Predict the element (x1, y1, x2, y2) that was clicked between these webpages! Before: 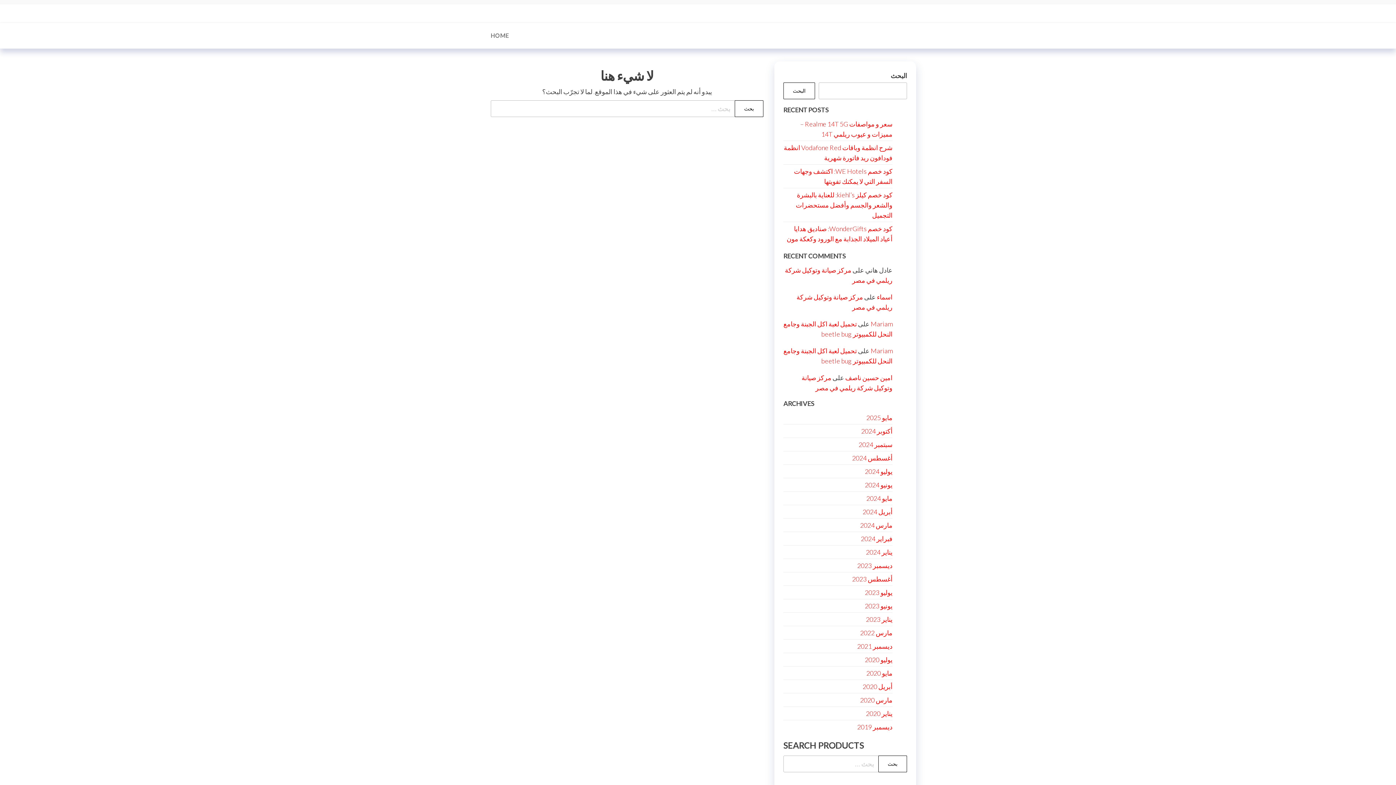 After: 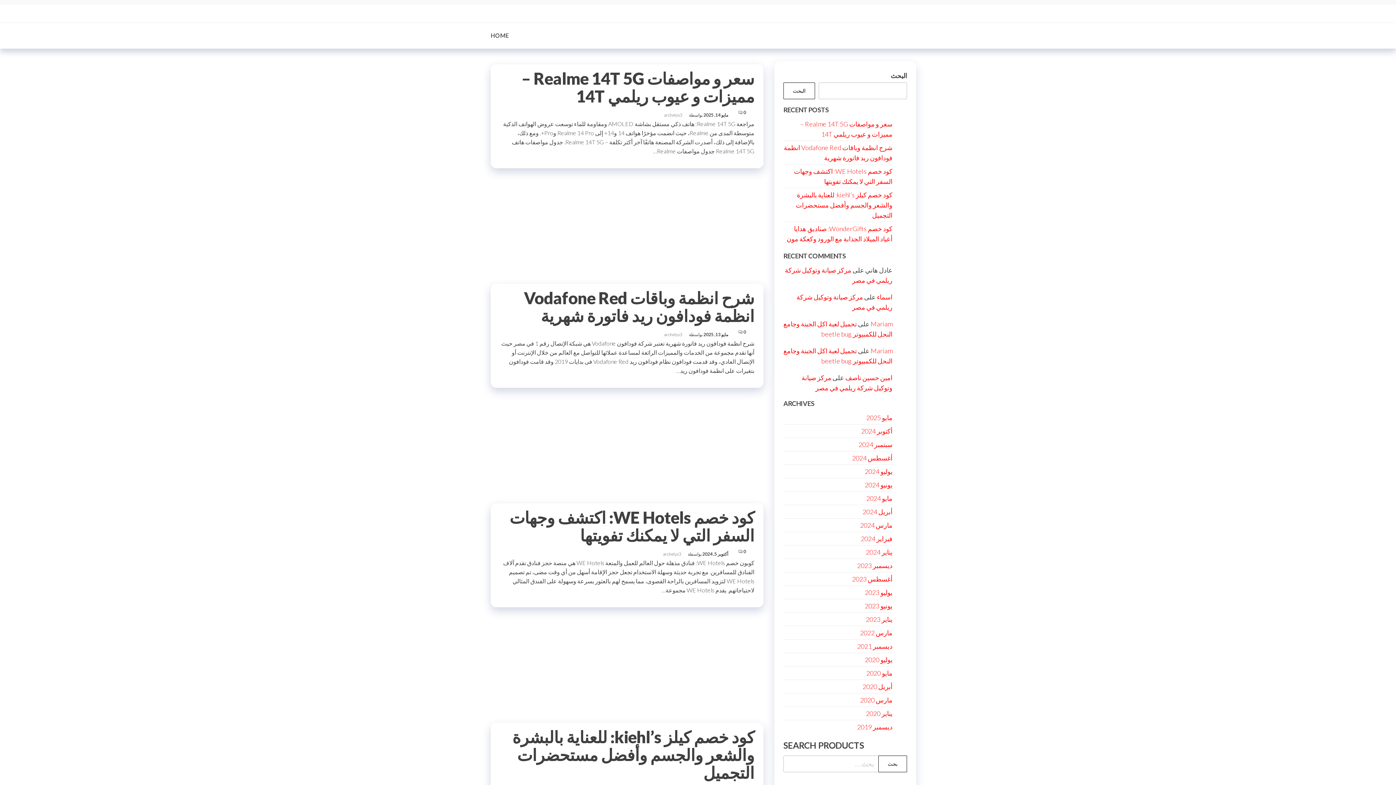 Action: label: HOME bbox: (485, 26, 514, 44)